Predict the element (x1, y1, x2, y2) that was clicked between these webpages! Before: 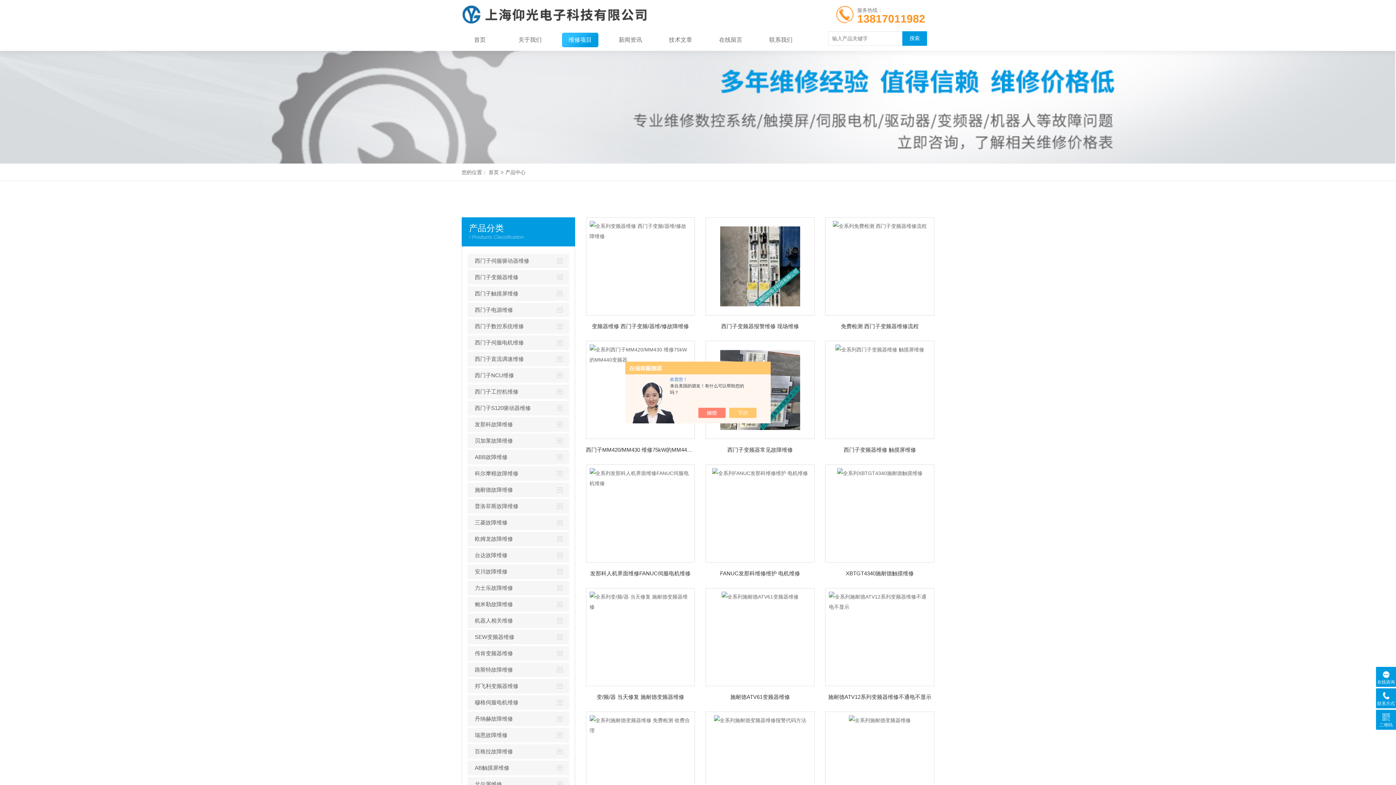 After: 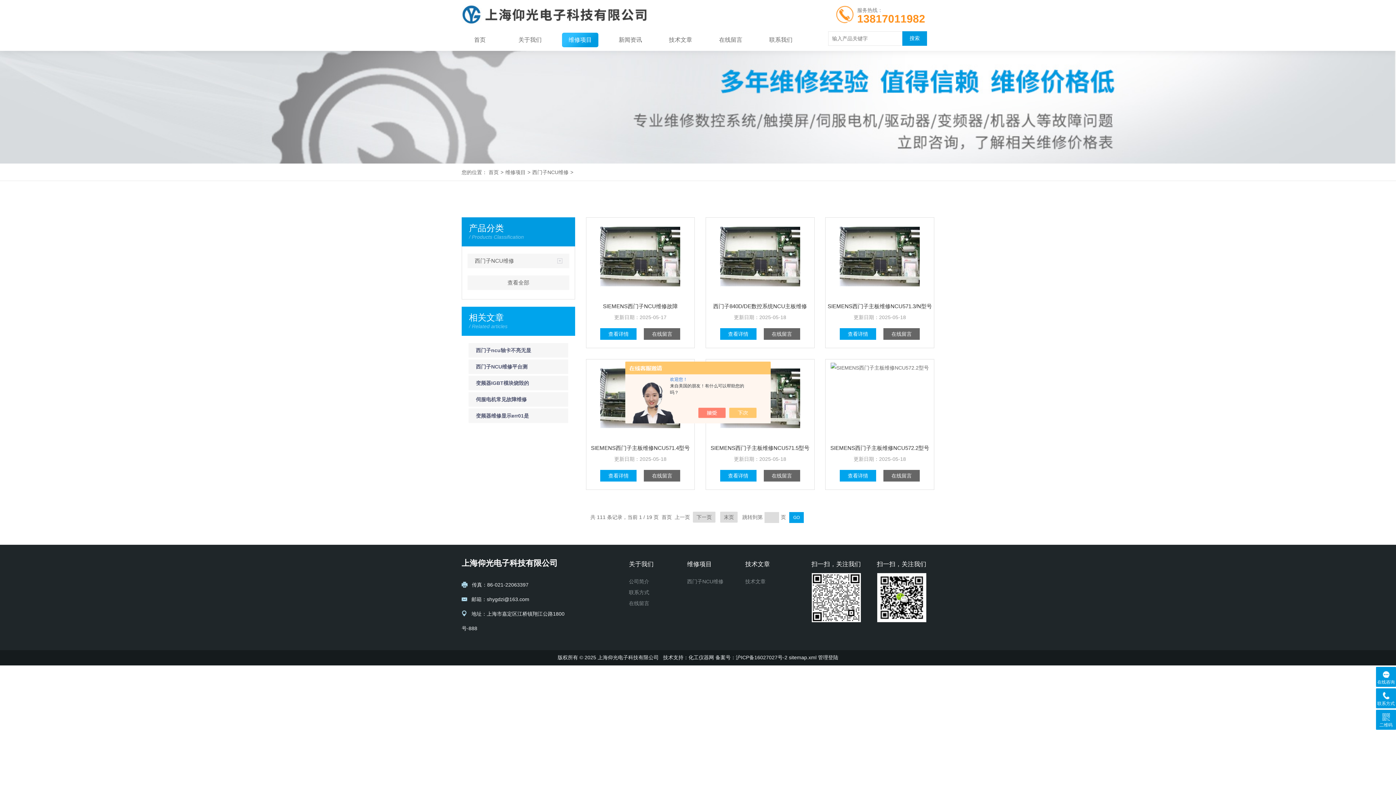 Action: label: 西门子NCU维修 bbox: (474, 368, 550, 382)